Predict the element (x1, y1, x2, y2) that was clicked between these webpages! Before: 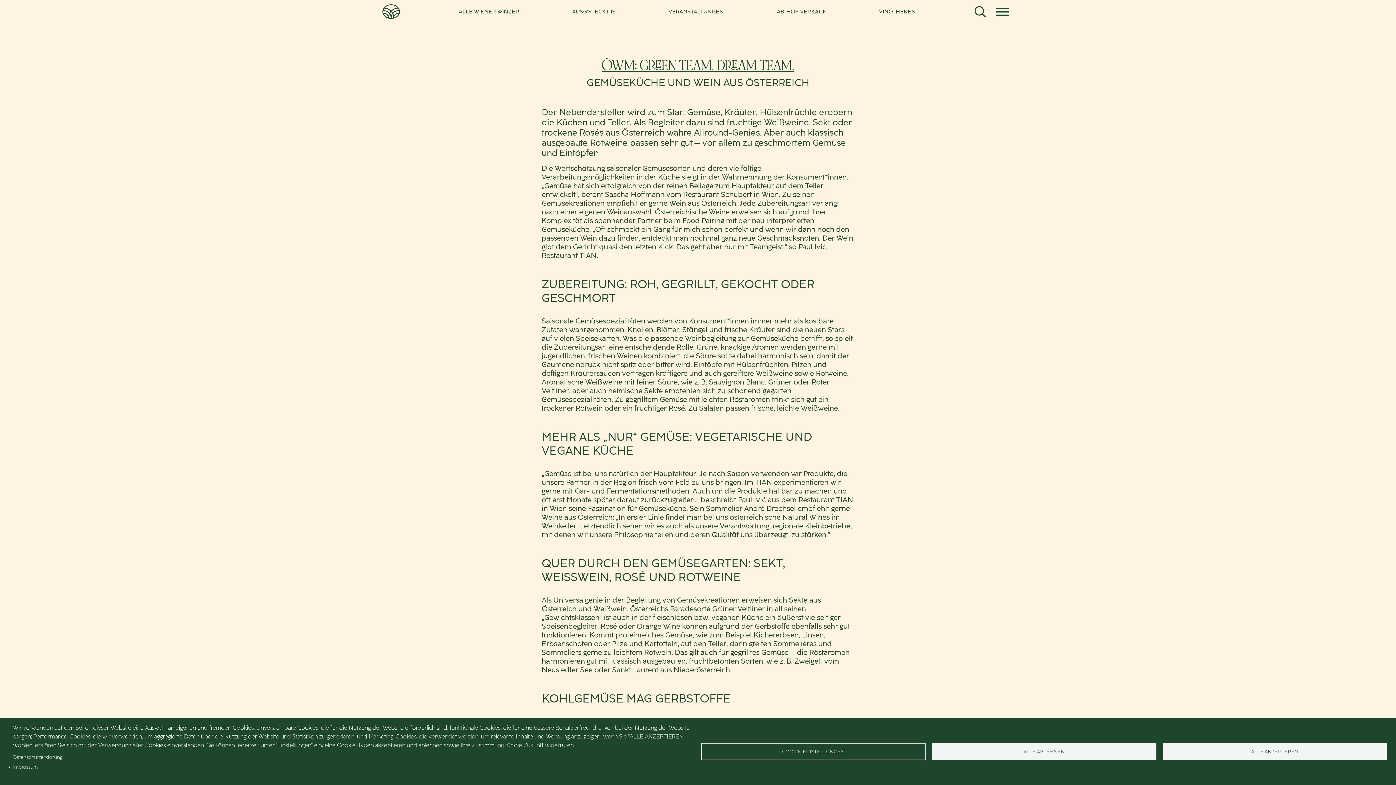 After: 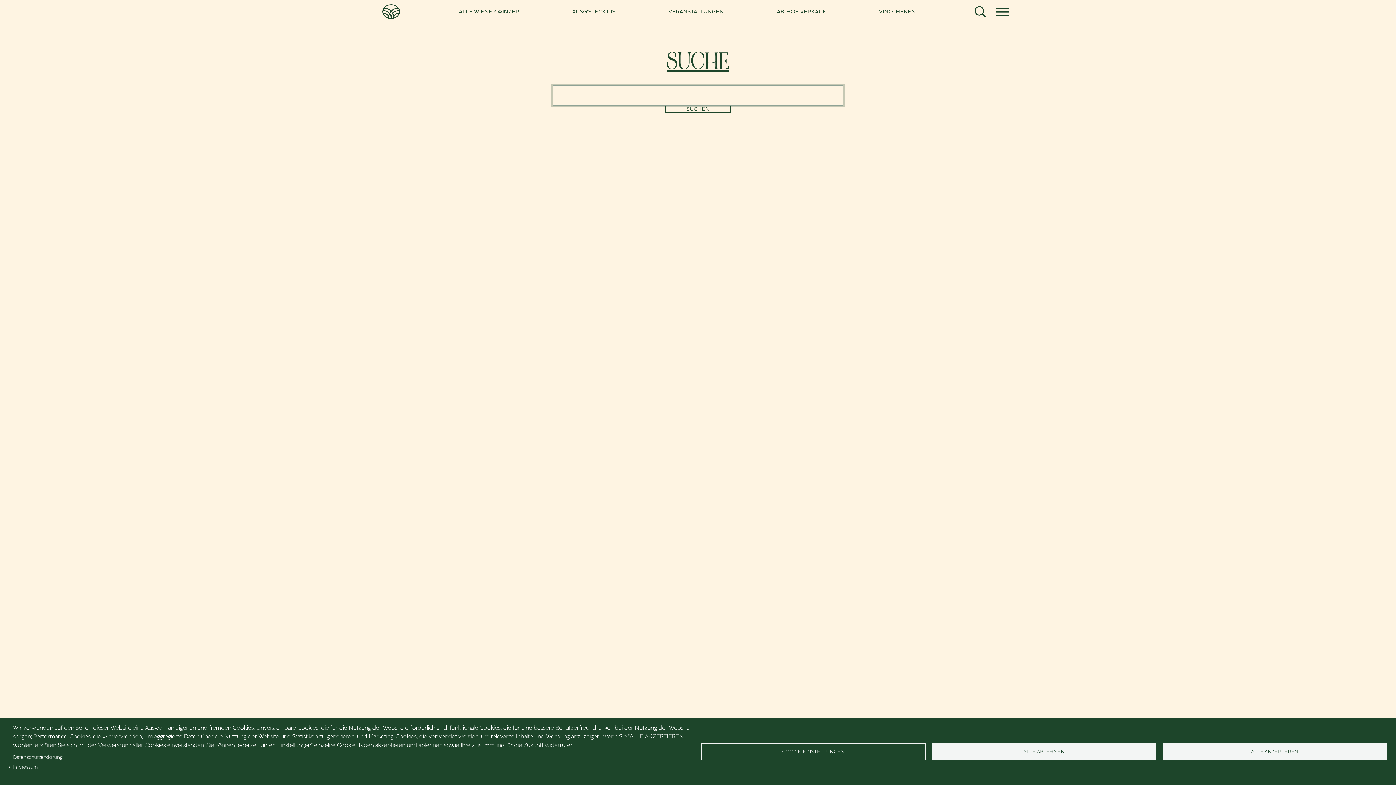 Action: label: Toggle search bbox: (969, 3, 991, 19)